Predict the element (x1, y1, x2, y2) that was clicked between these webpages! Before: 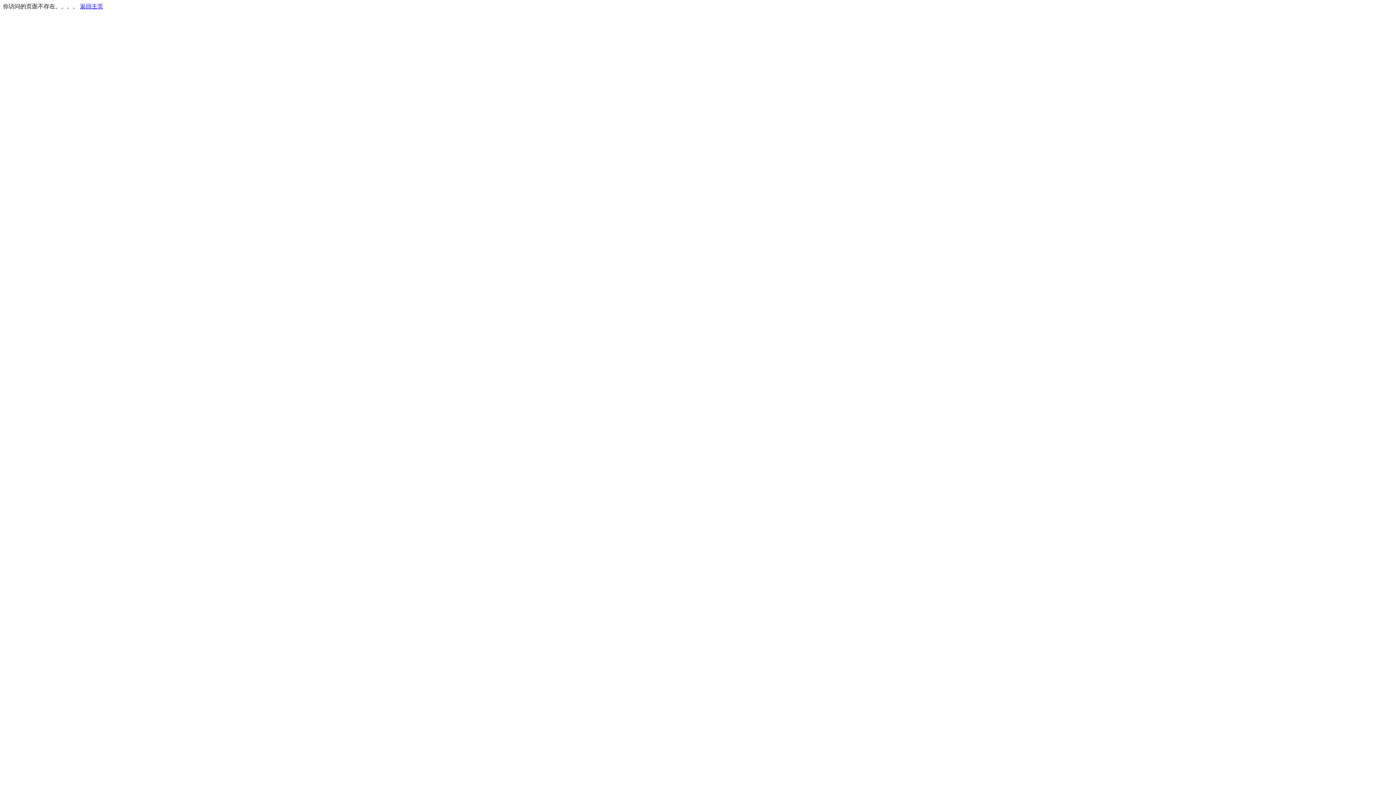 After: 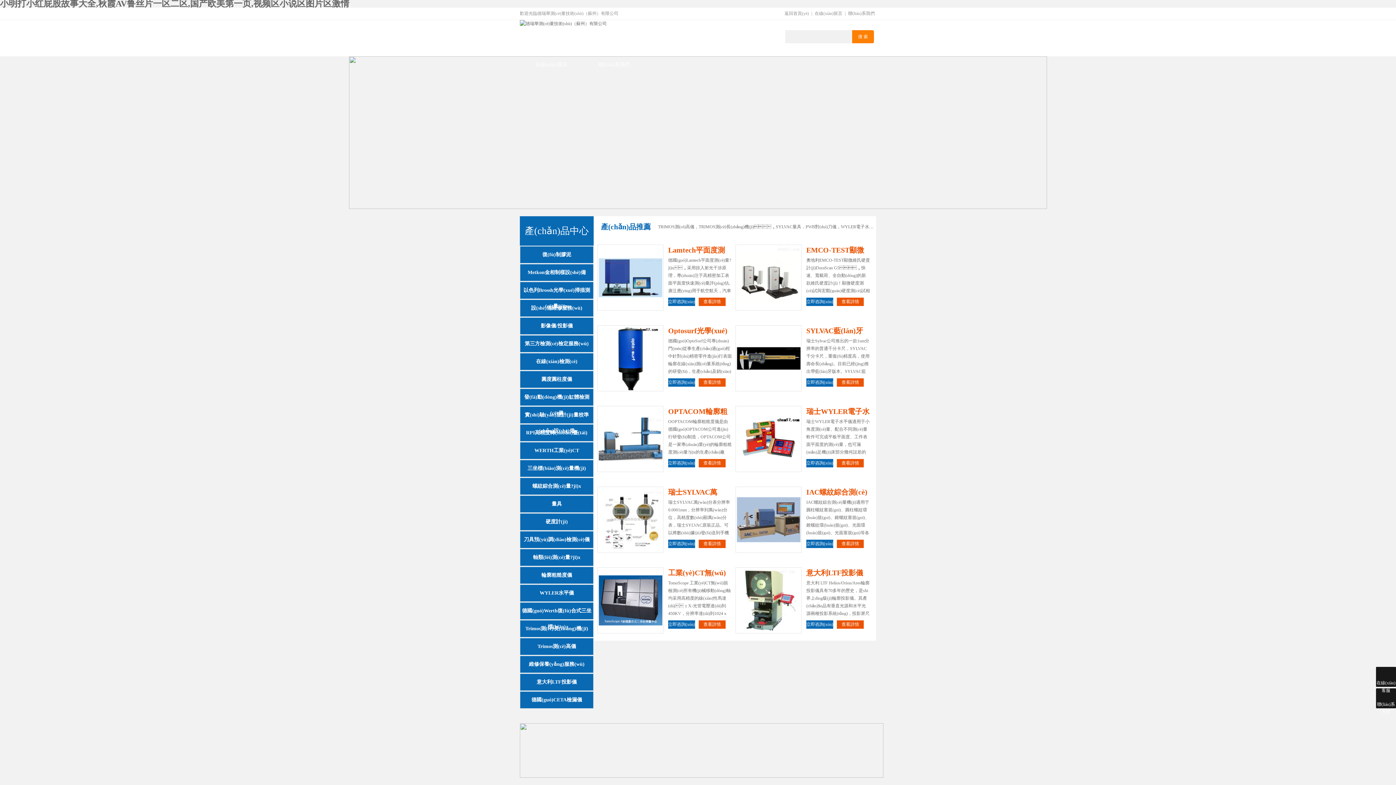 Action: label: 返回主页 bbox: (80, 3, 103, 9)